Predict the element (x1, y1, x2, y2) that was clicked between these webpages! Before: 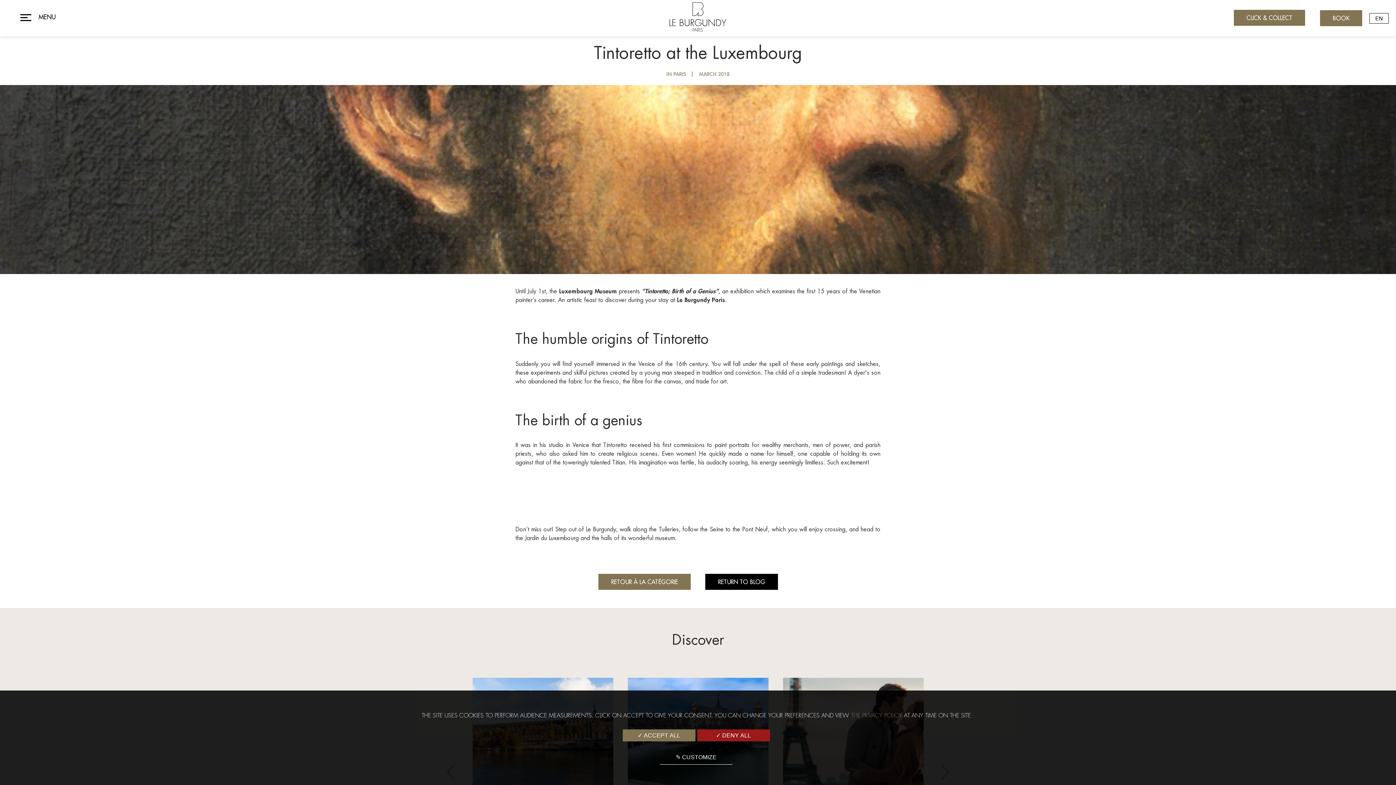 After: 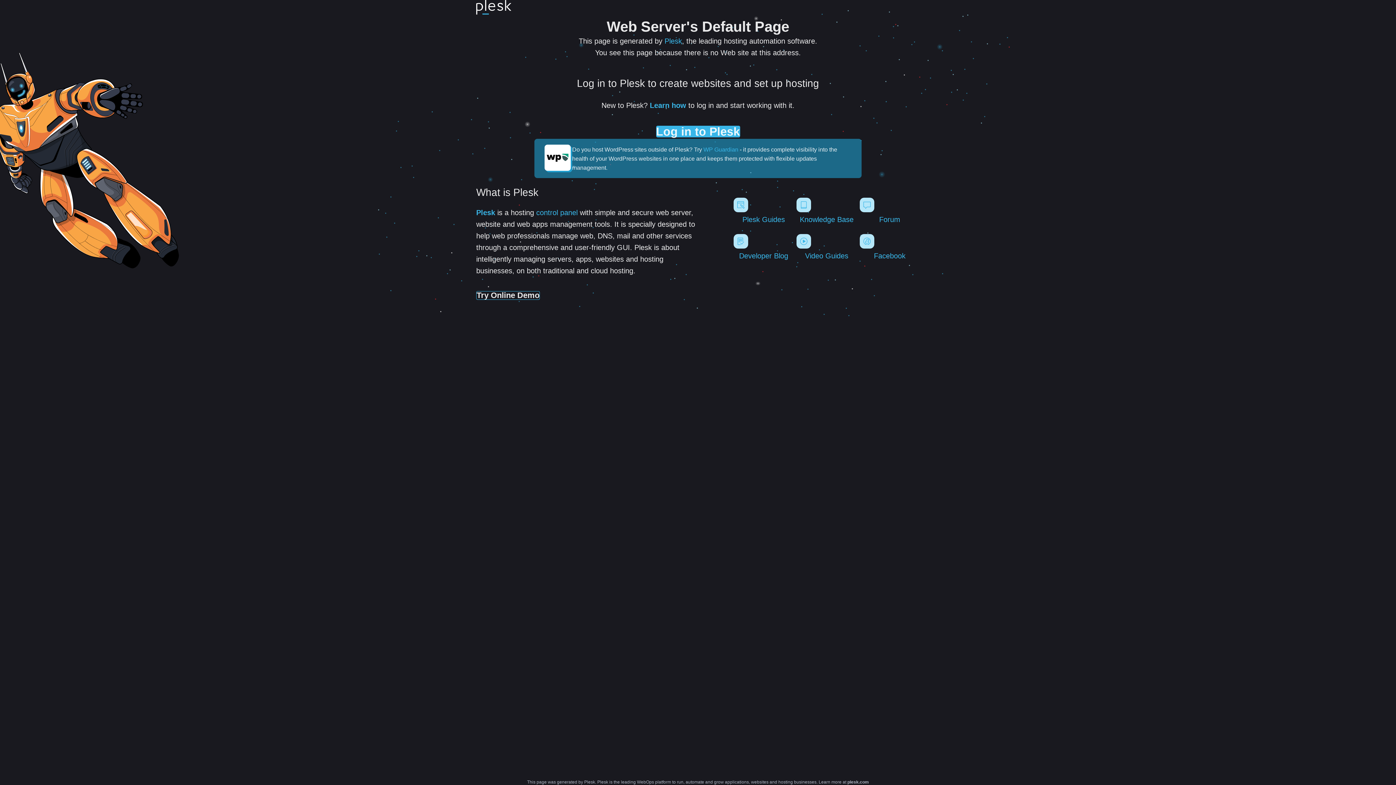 Action: bbox: (559, 288, 617, 294) label: Luxembourg Museum